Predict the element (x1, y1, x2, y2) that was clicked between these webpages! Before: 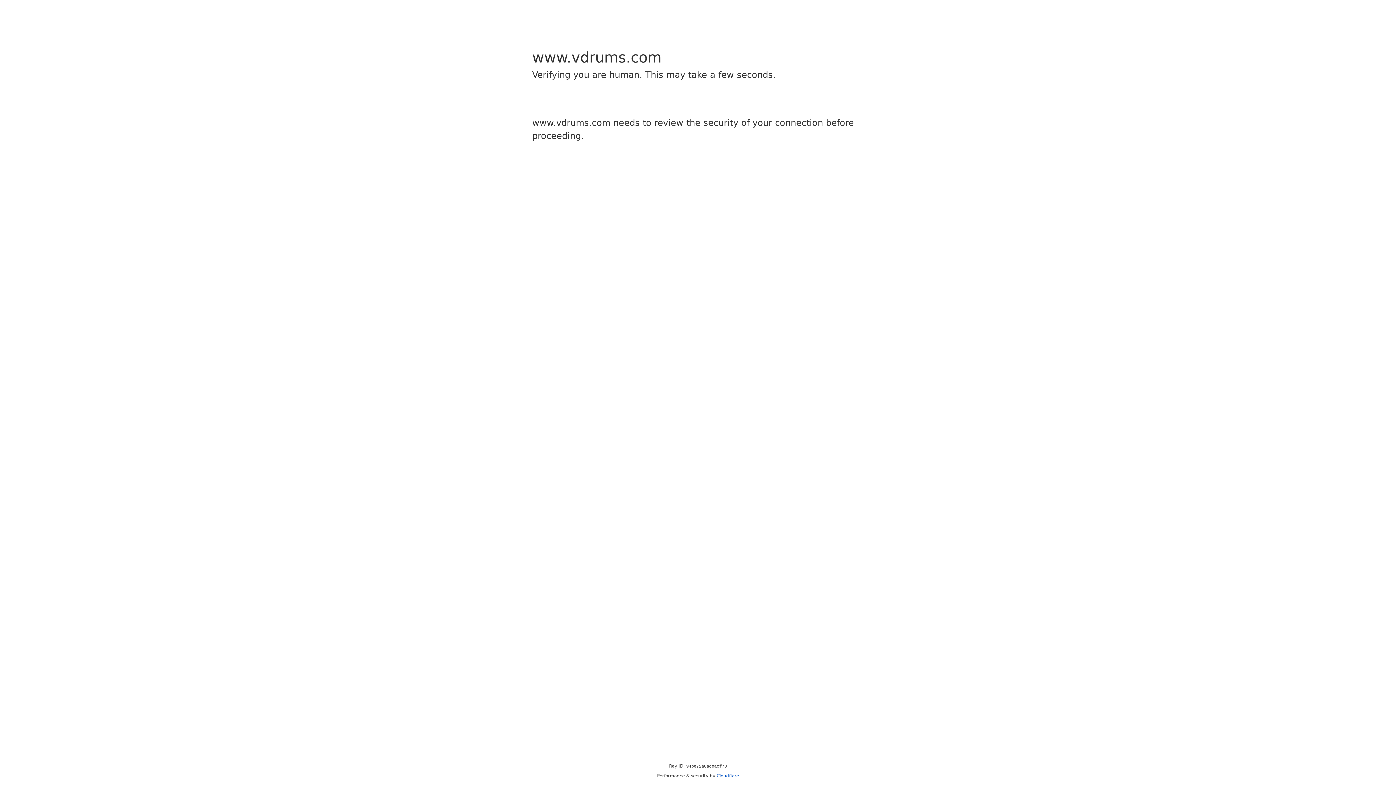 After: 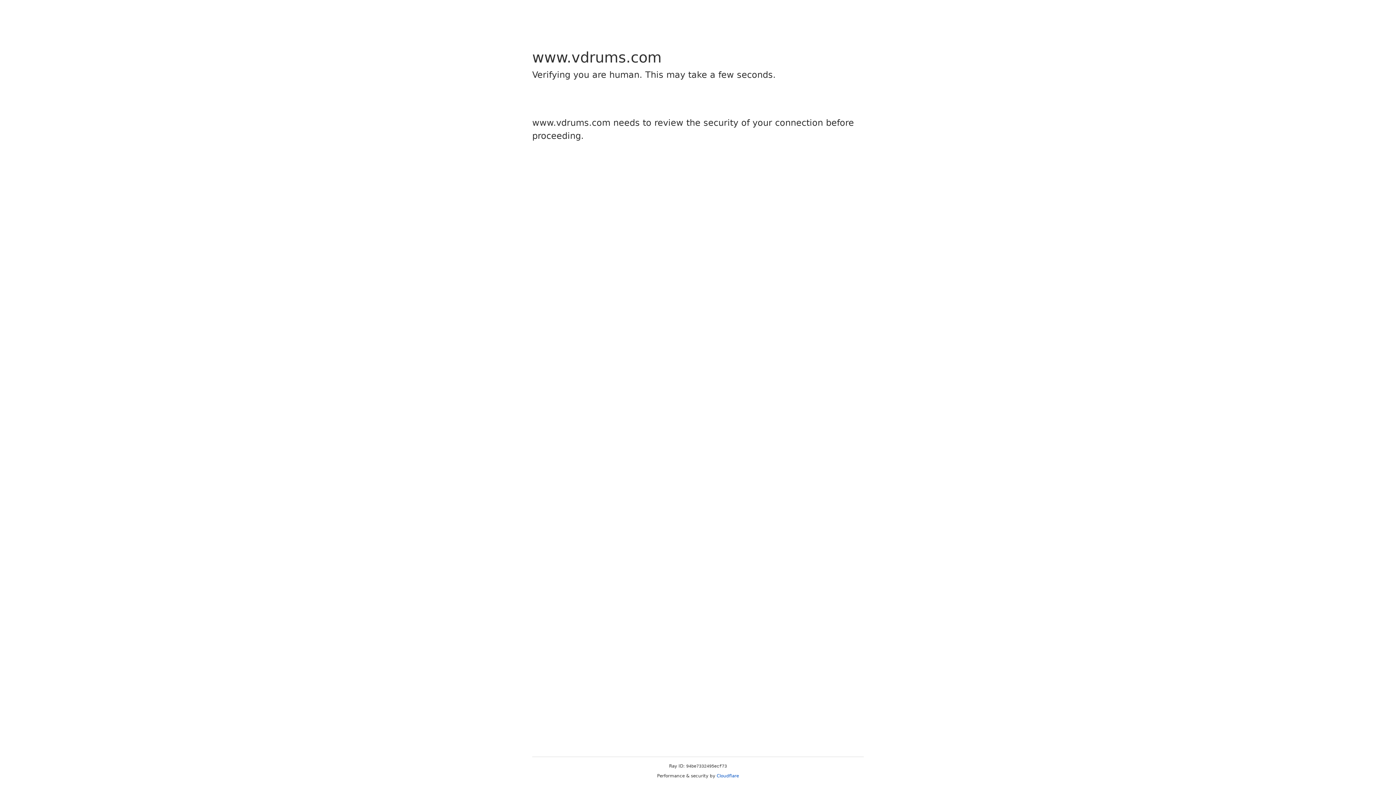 Action: label: Cloudflare bbox: (716, 773, 739, 778)